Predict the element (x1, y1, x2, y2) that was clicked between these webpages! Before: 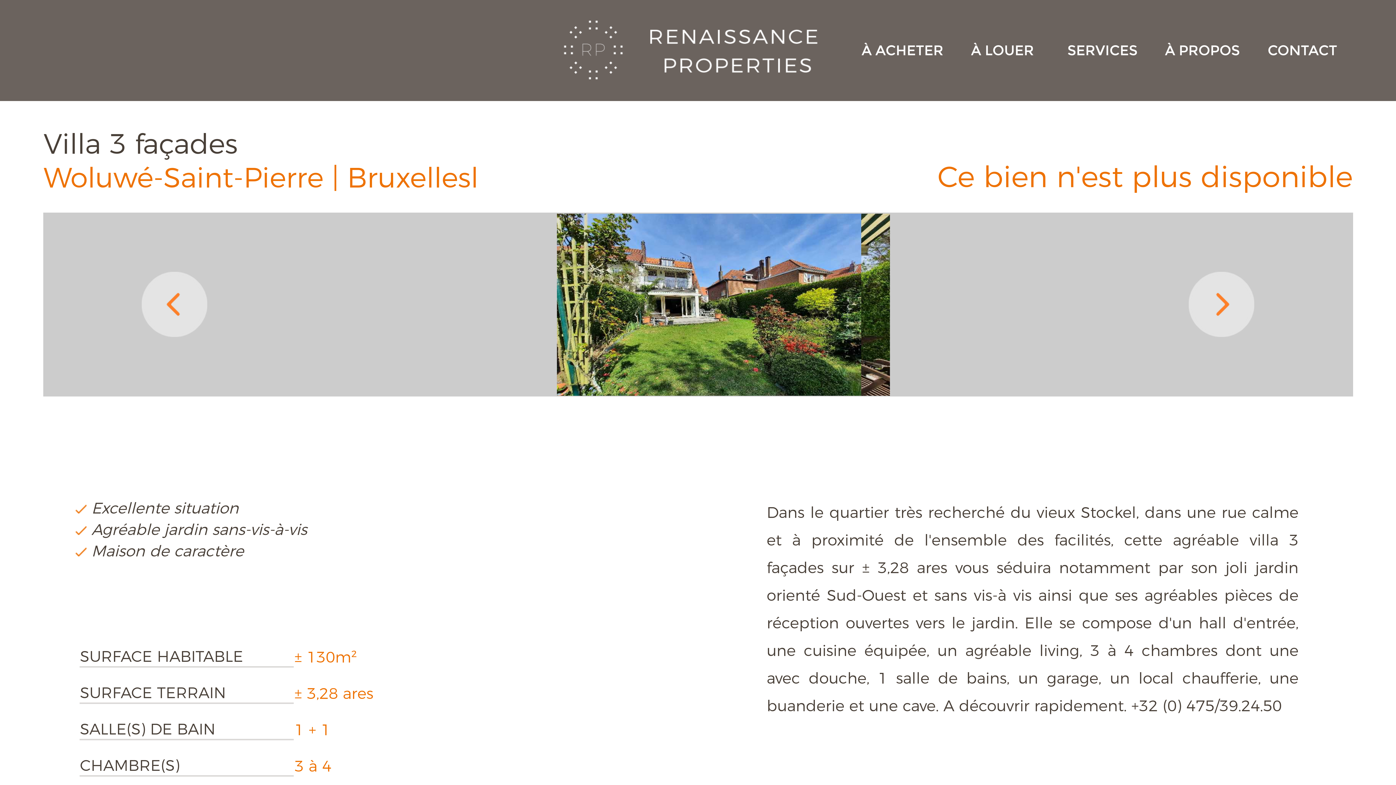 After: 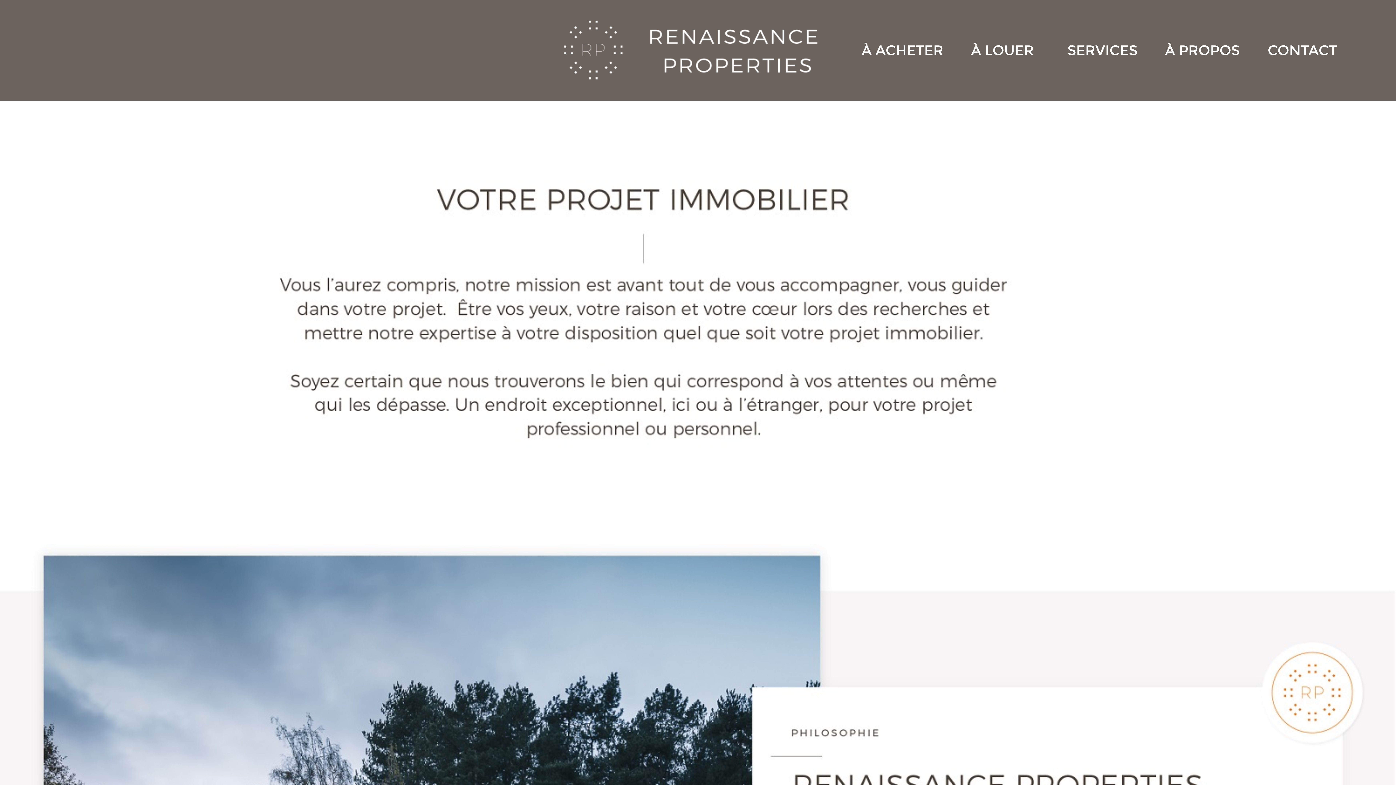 Action: label: À PROPOS bbox: (1165, 41, 1240, 58)